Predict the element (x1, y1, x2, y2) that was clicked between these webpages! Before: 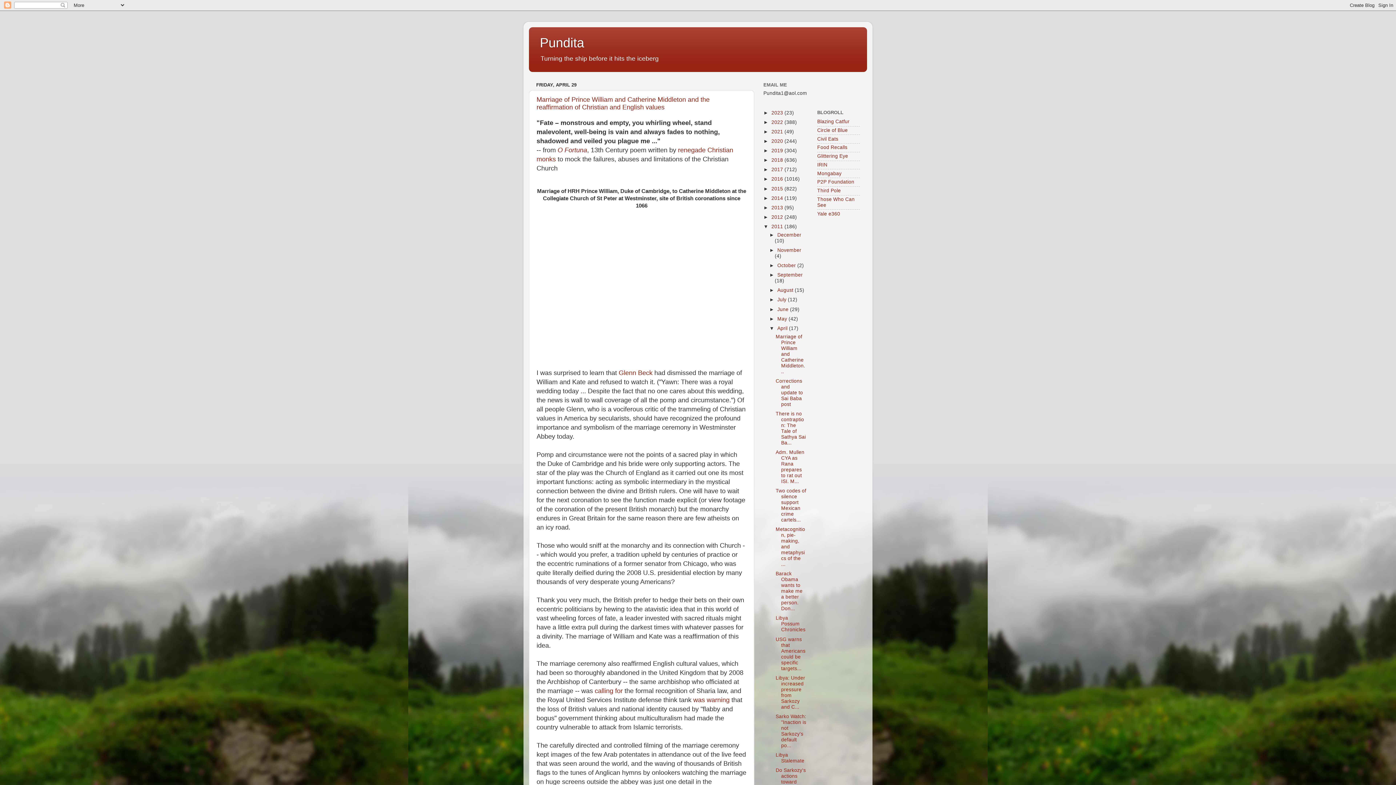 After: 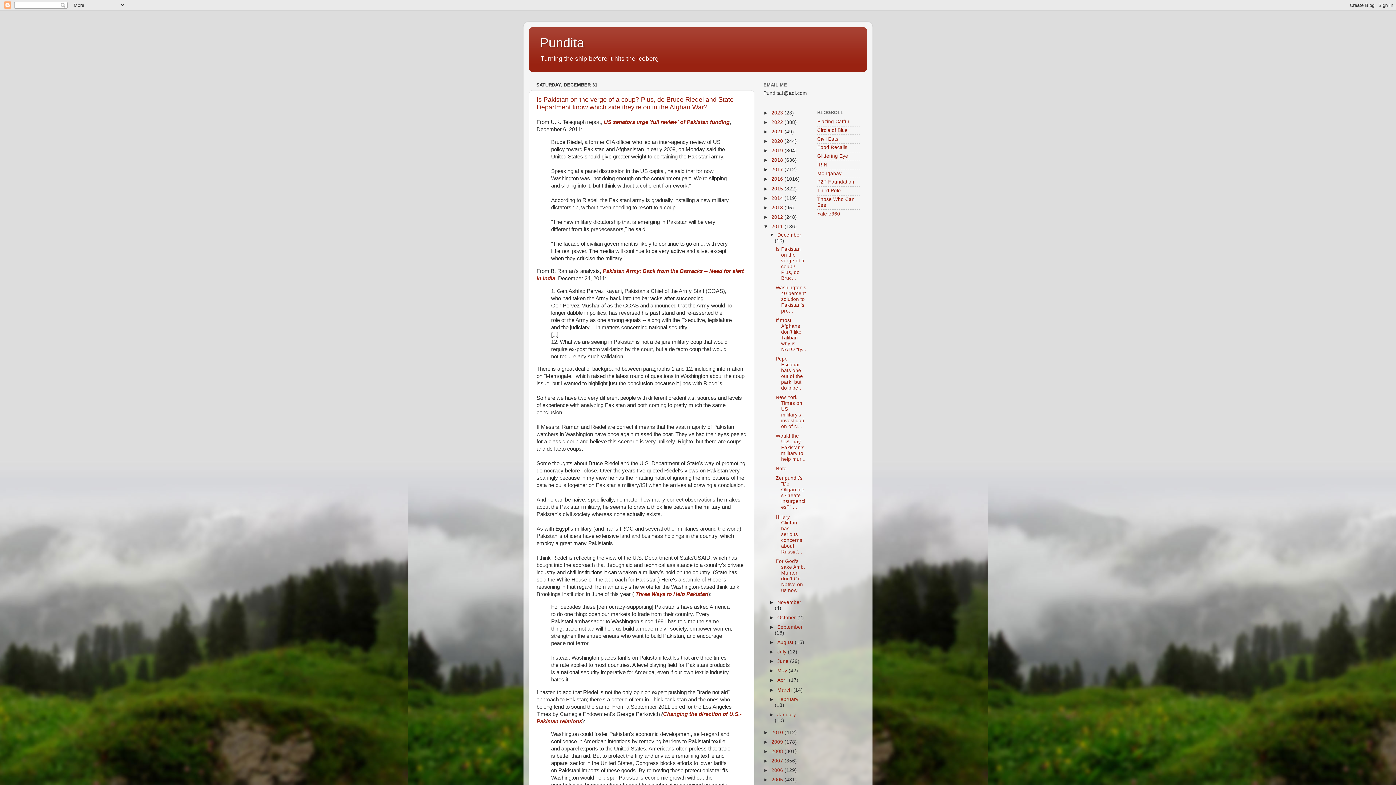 Action: label: December  bbox: (777, 232, 801, 237)